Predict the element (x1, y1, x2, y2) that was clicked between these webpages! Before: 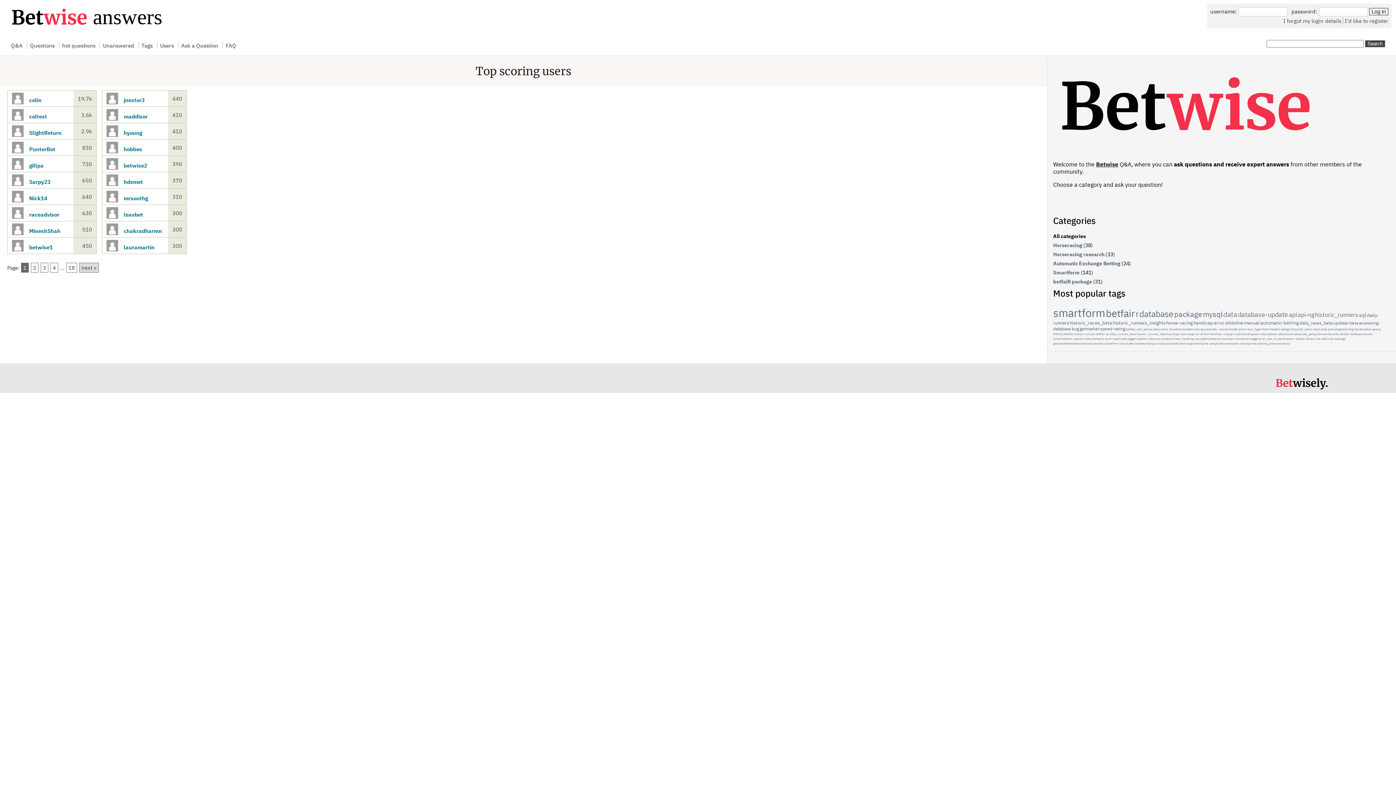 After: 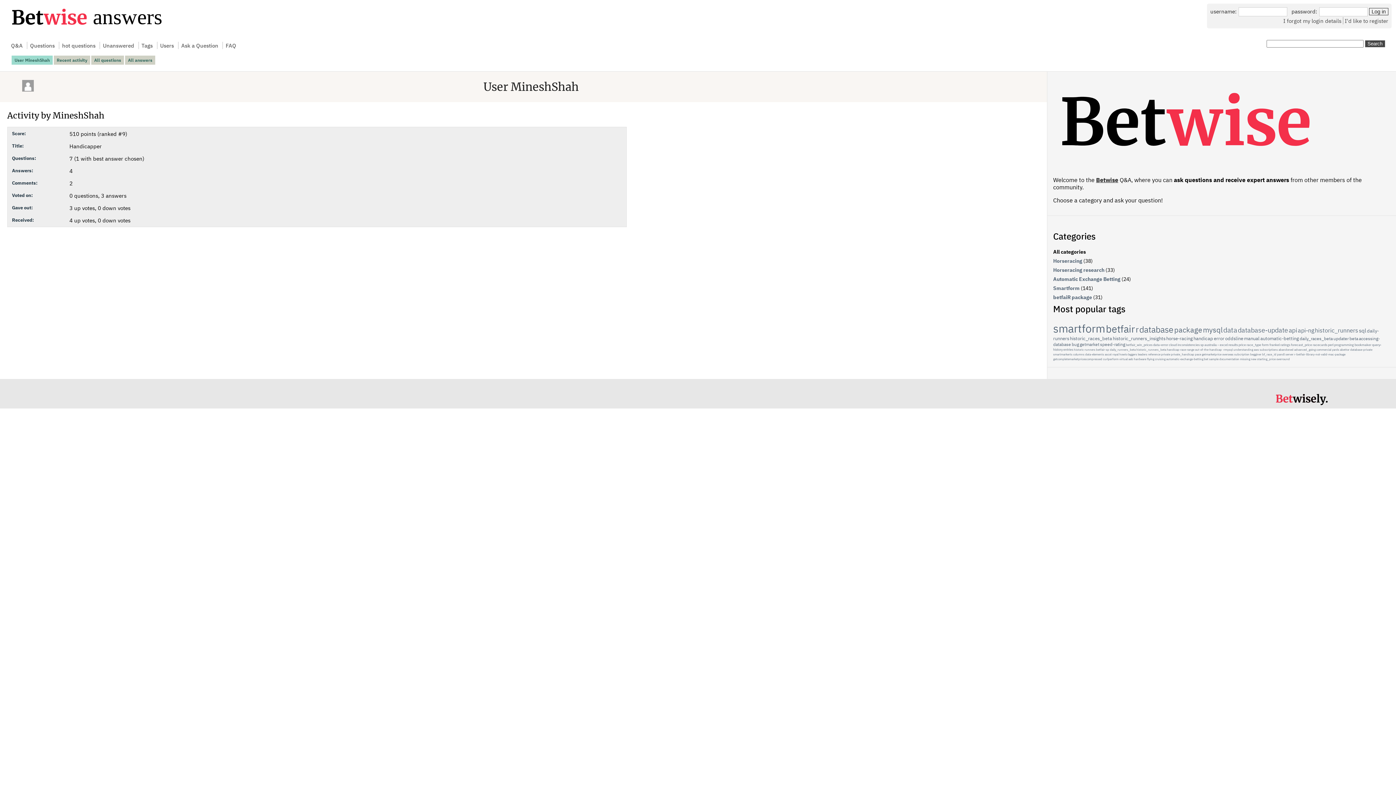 Action: bbox: (29, 223, 60, 230) label: MineshShah